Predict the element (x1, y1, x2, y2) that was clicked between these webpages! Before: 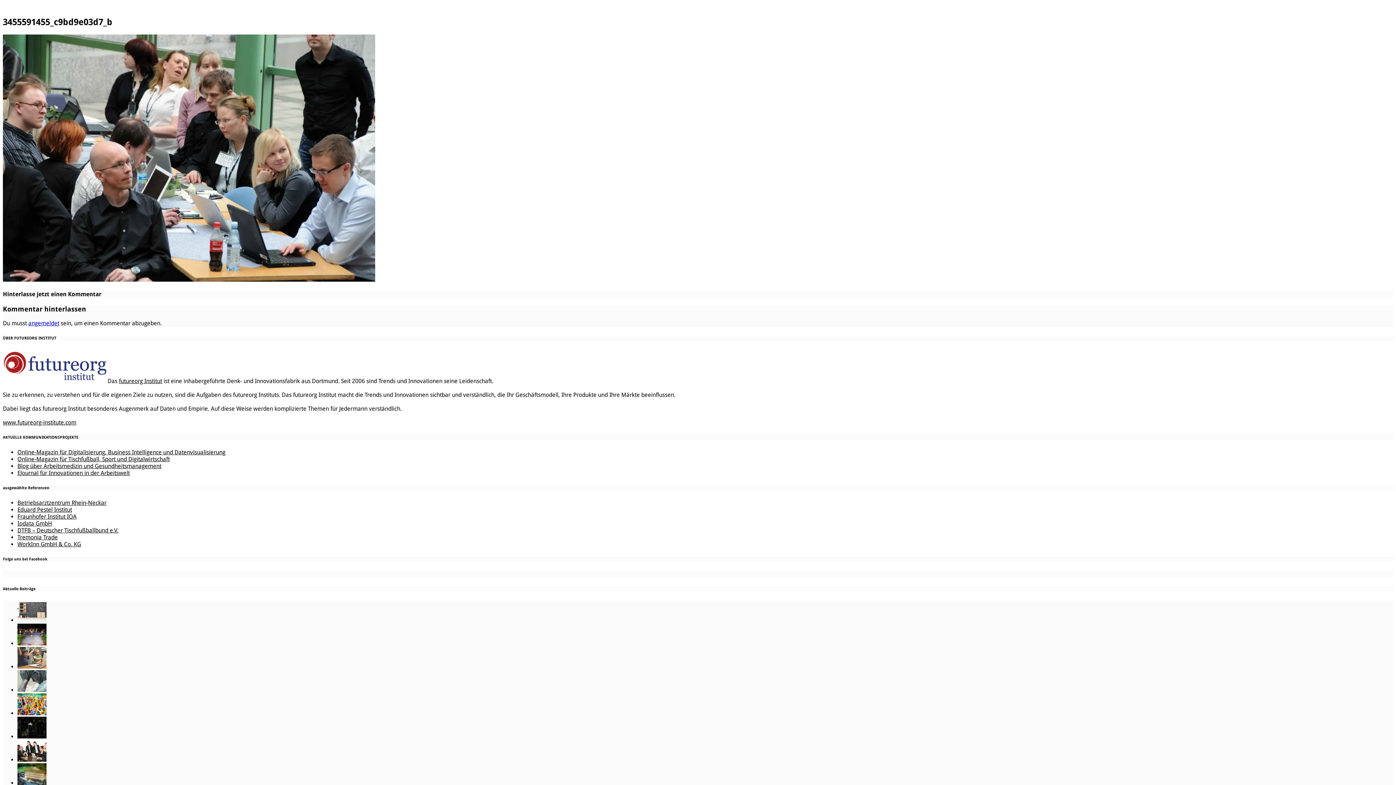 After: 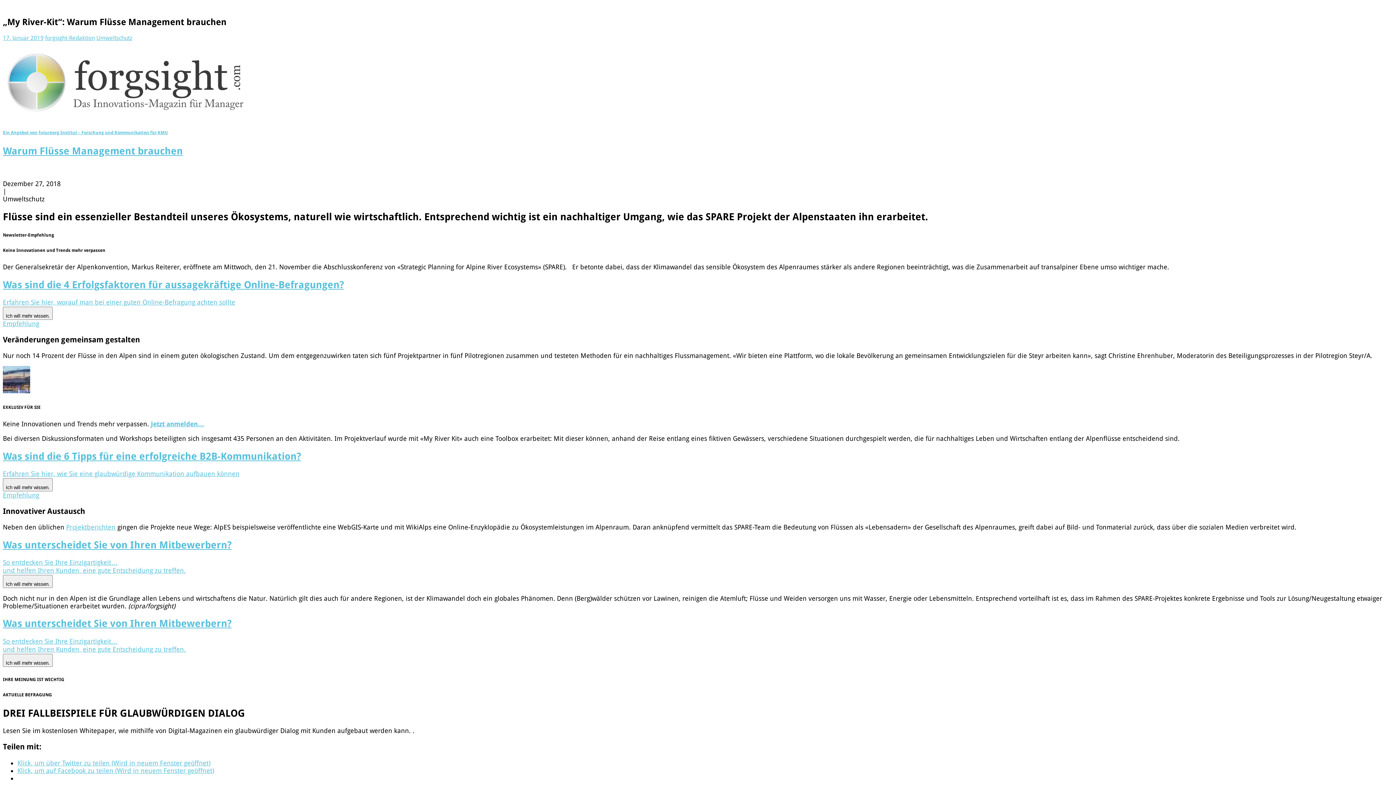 Action: bbox: (17, 779, 46, 786)